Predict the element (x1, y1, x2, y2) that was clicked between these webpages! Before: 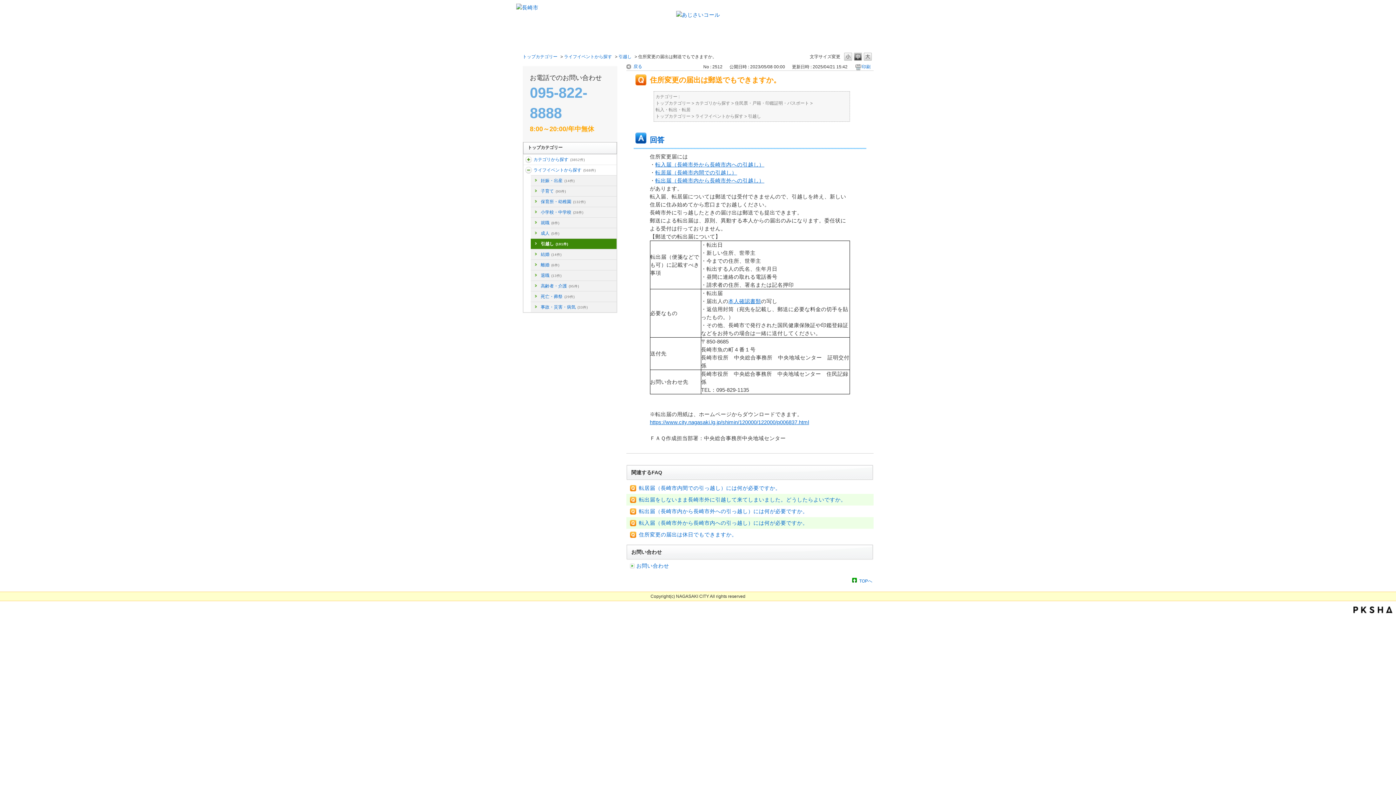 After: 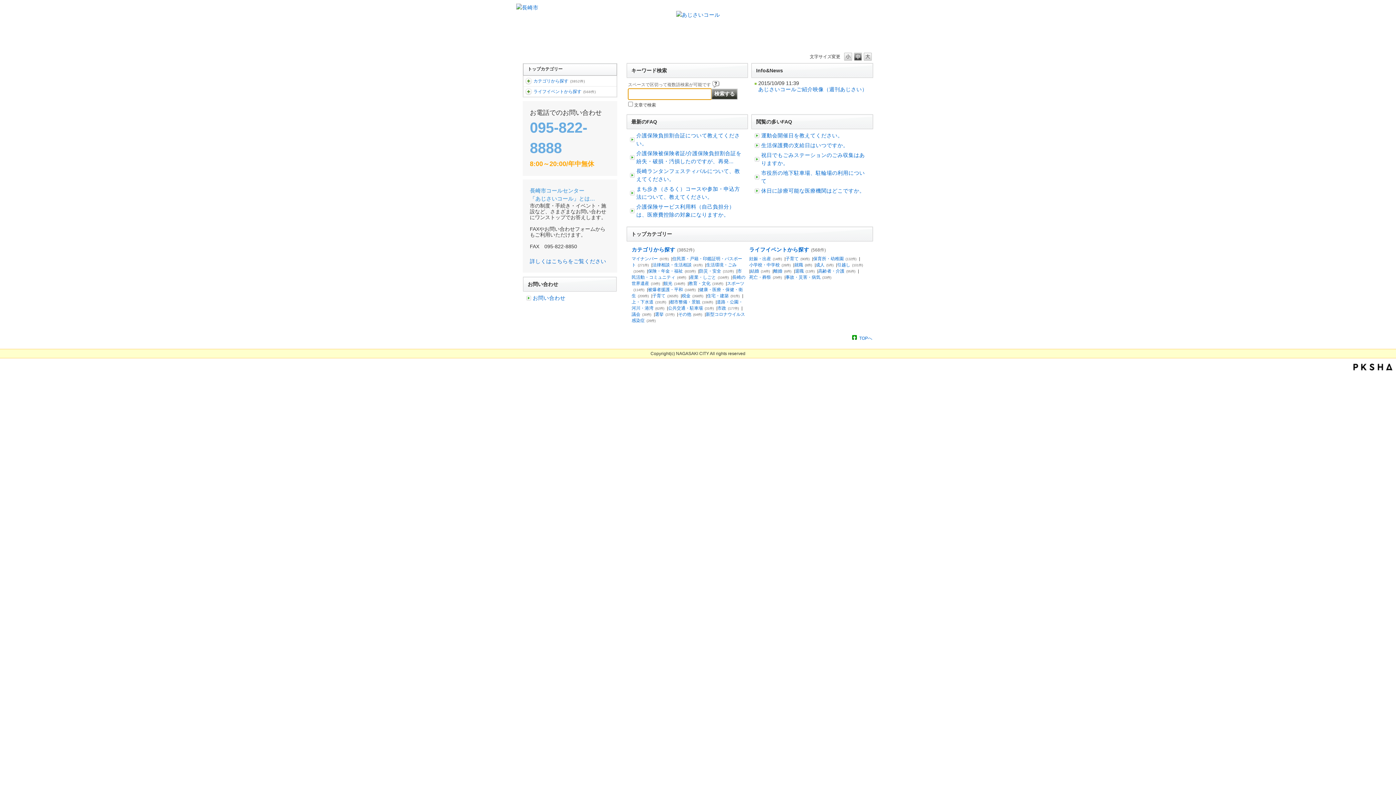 Action: label: トップカテゴリー bbox: (655, 100, 690, 106)